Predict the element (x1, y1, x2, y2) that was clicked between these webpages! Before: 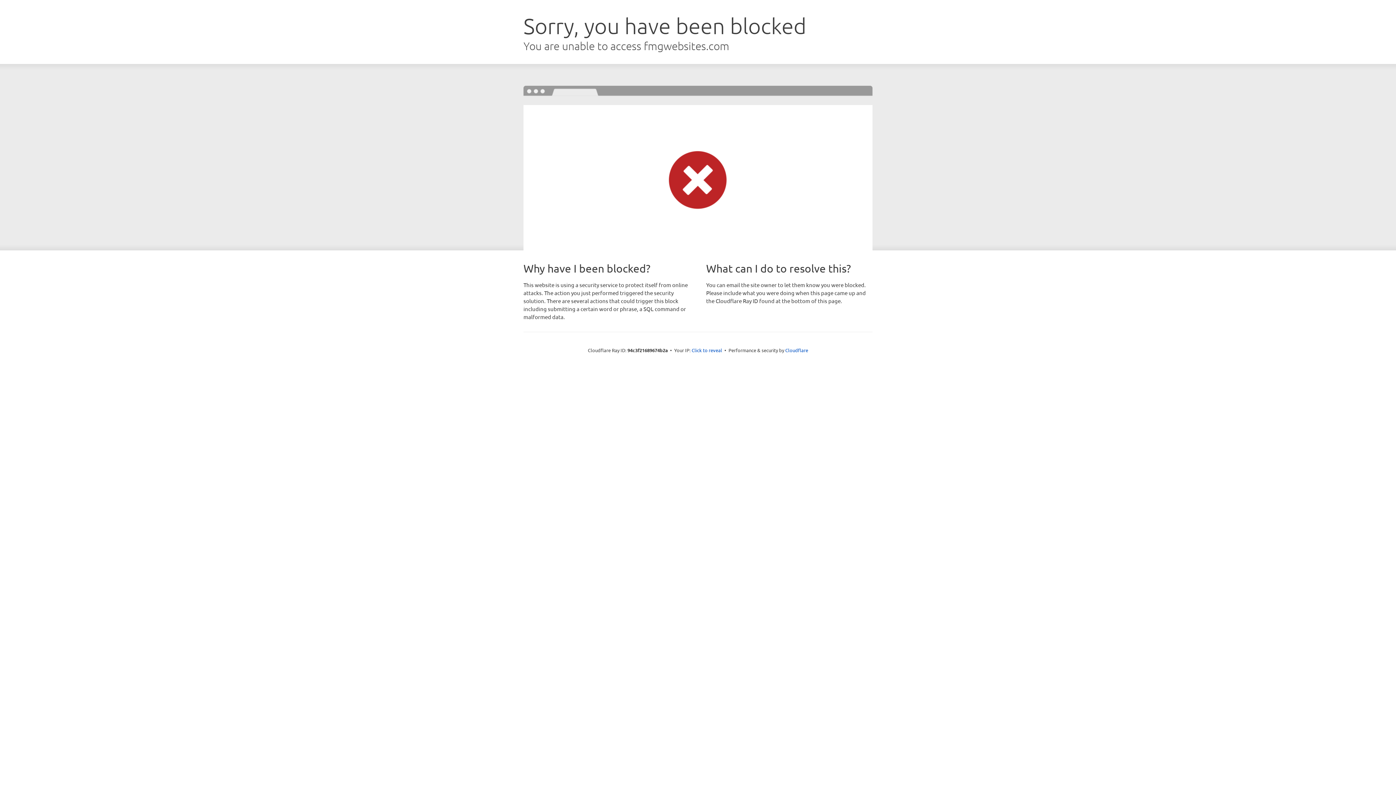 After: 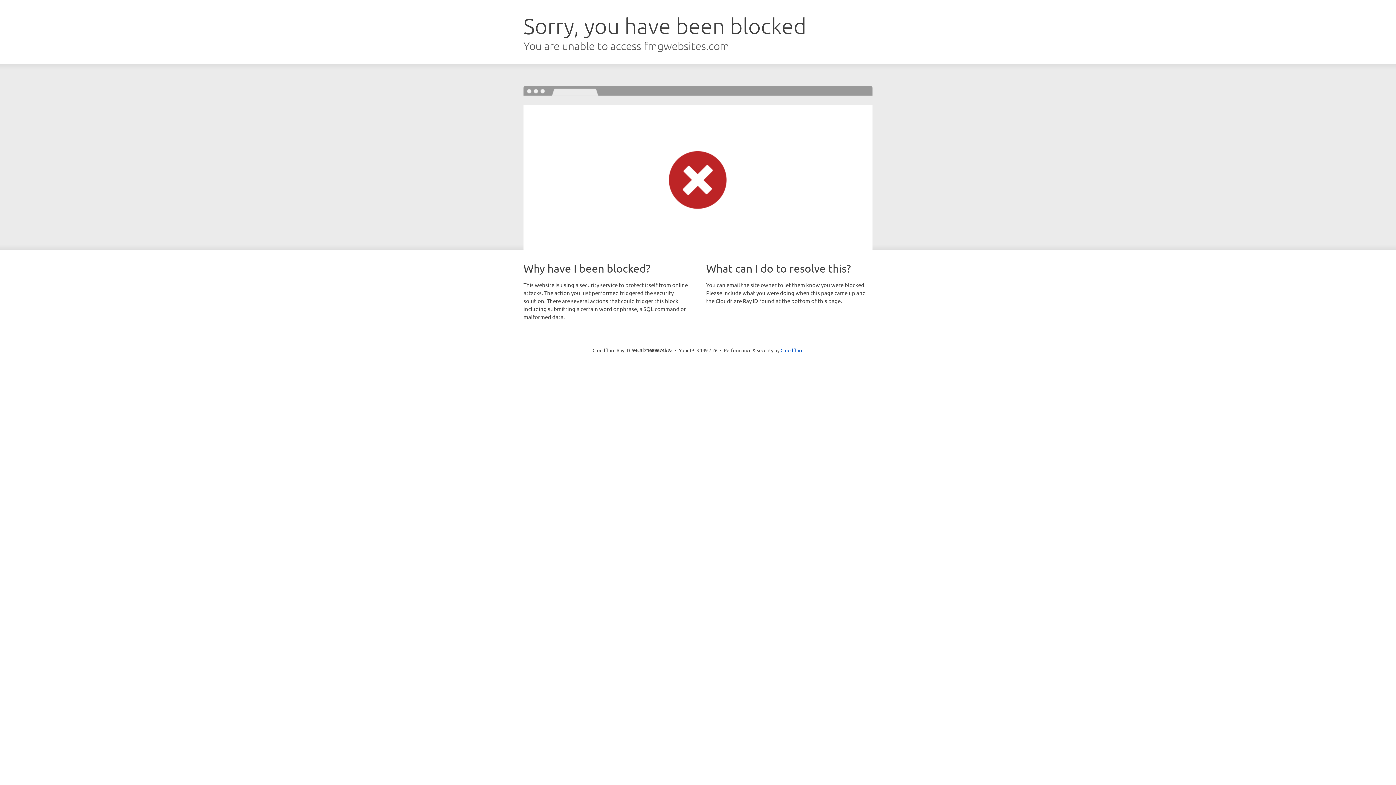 Action: label: Click to reveal bbox: (691, 346, 722, 353)